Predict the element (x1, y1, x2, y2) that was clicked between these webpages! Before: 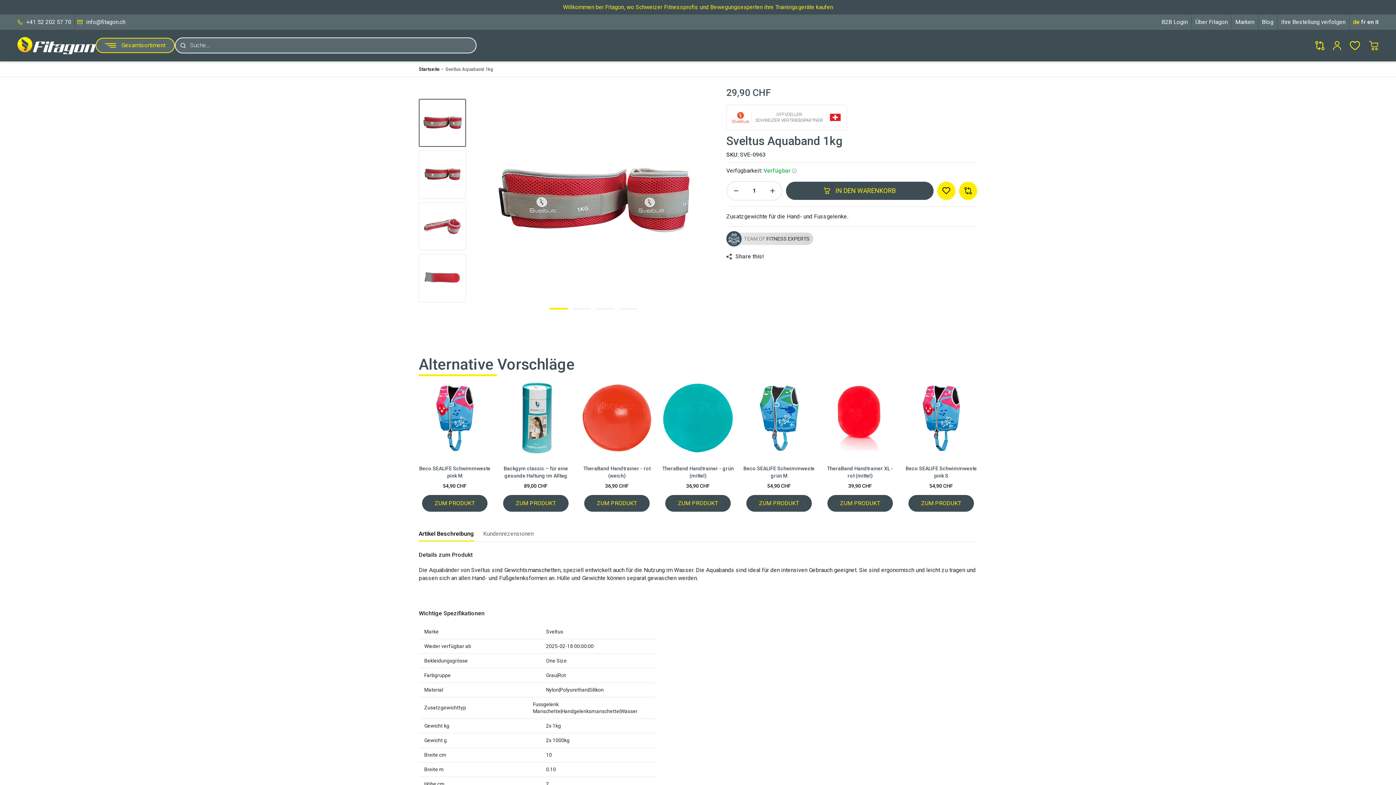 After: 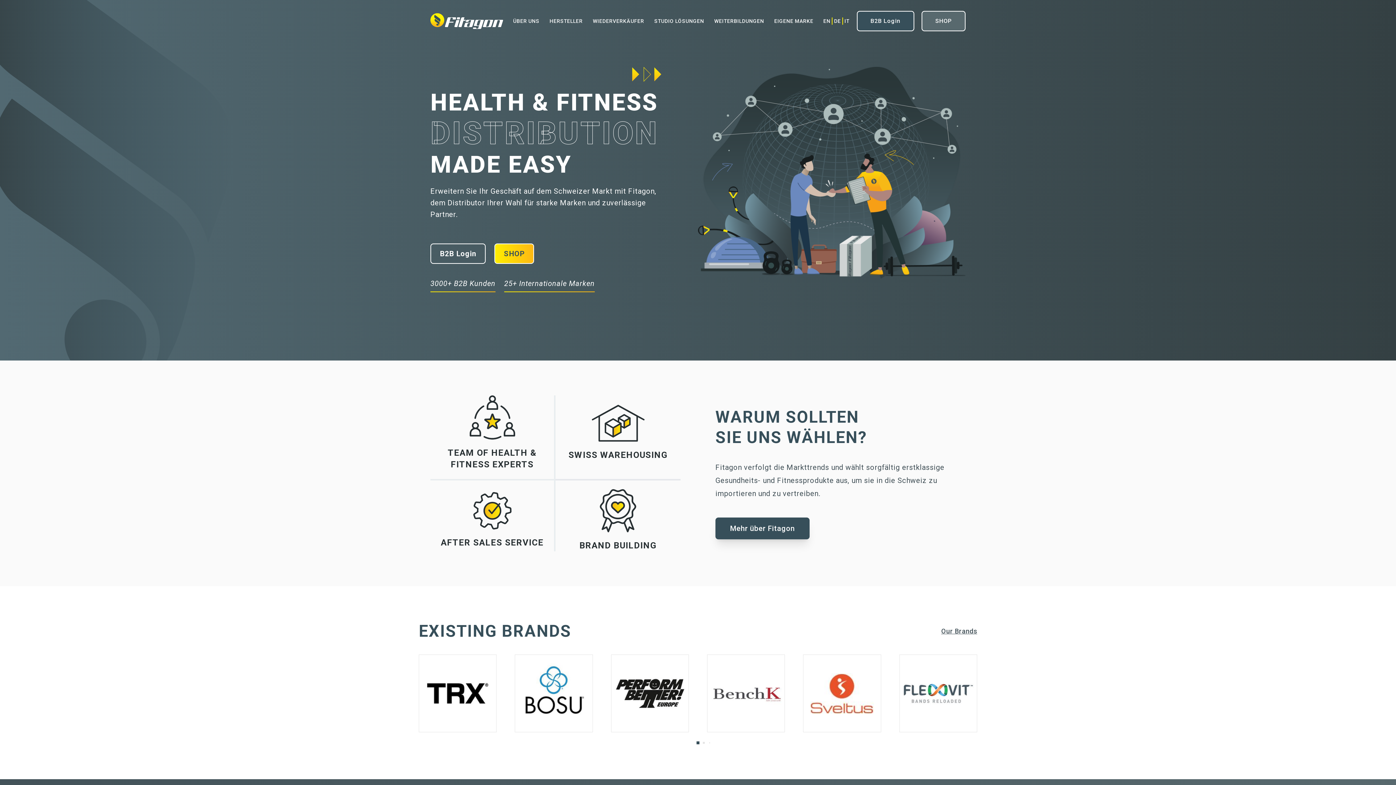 Action: label: Über Fitagon bbox: (1195, 18, 1228, 25)